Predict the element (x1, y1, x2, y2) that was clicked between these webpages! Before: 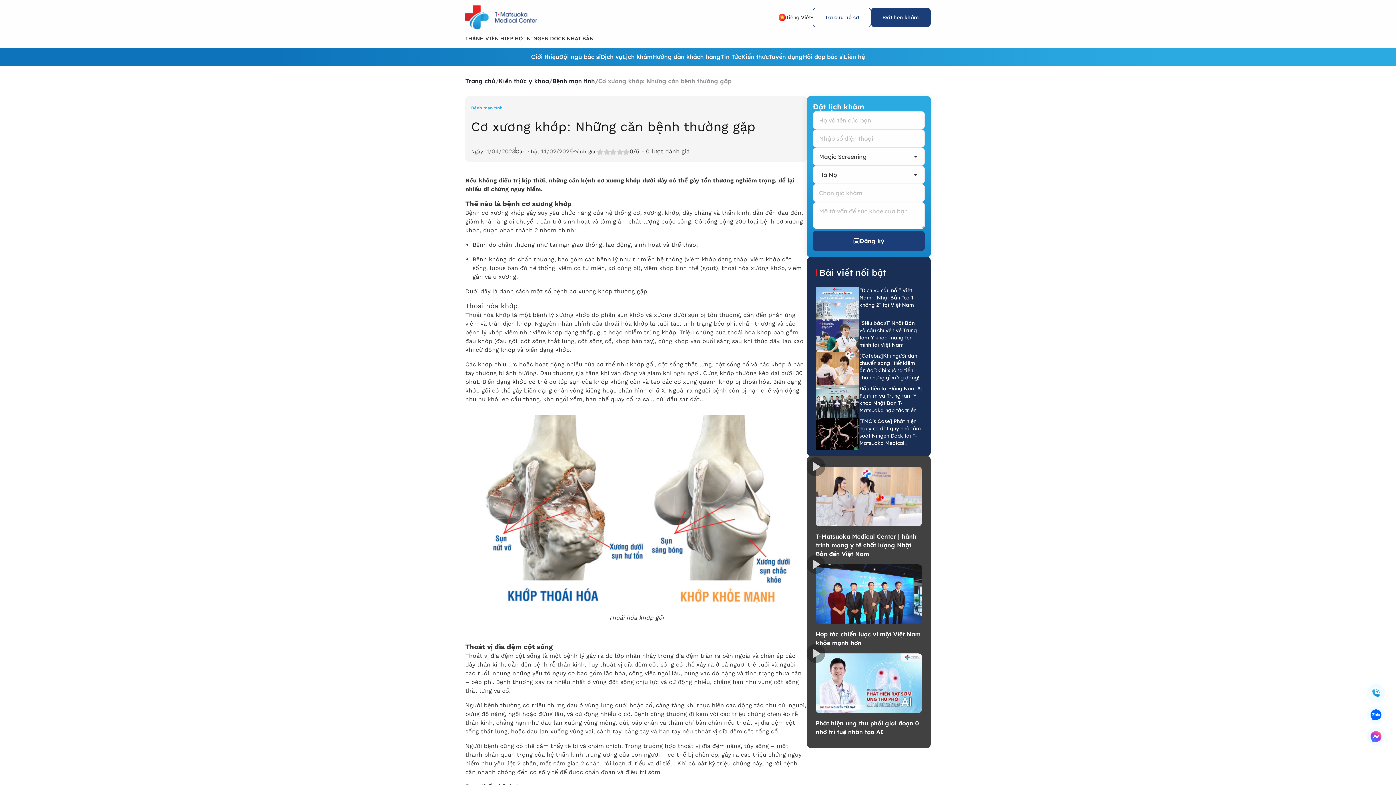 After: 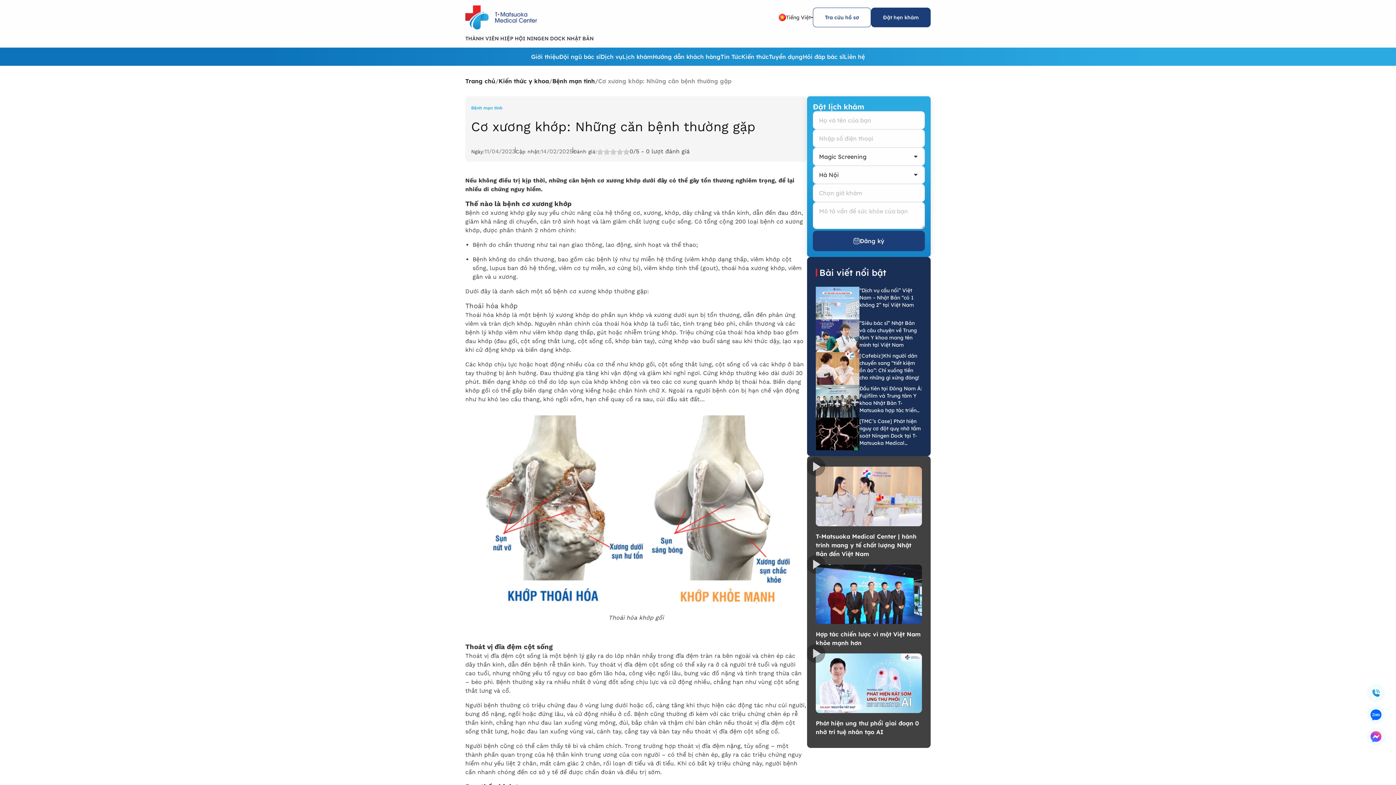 Action: bbox: (465, 35, 593, 41) label: THÀNH VIÊN HIỆP HỘI NINGEN DOCK NHẬT BẢN